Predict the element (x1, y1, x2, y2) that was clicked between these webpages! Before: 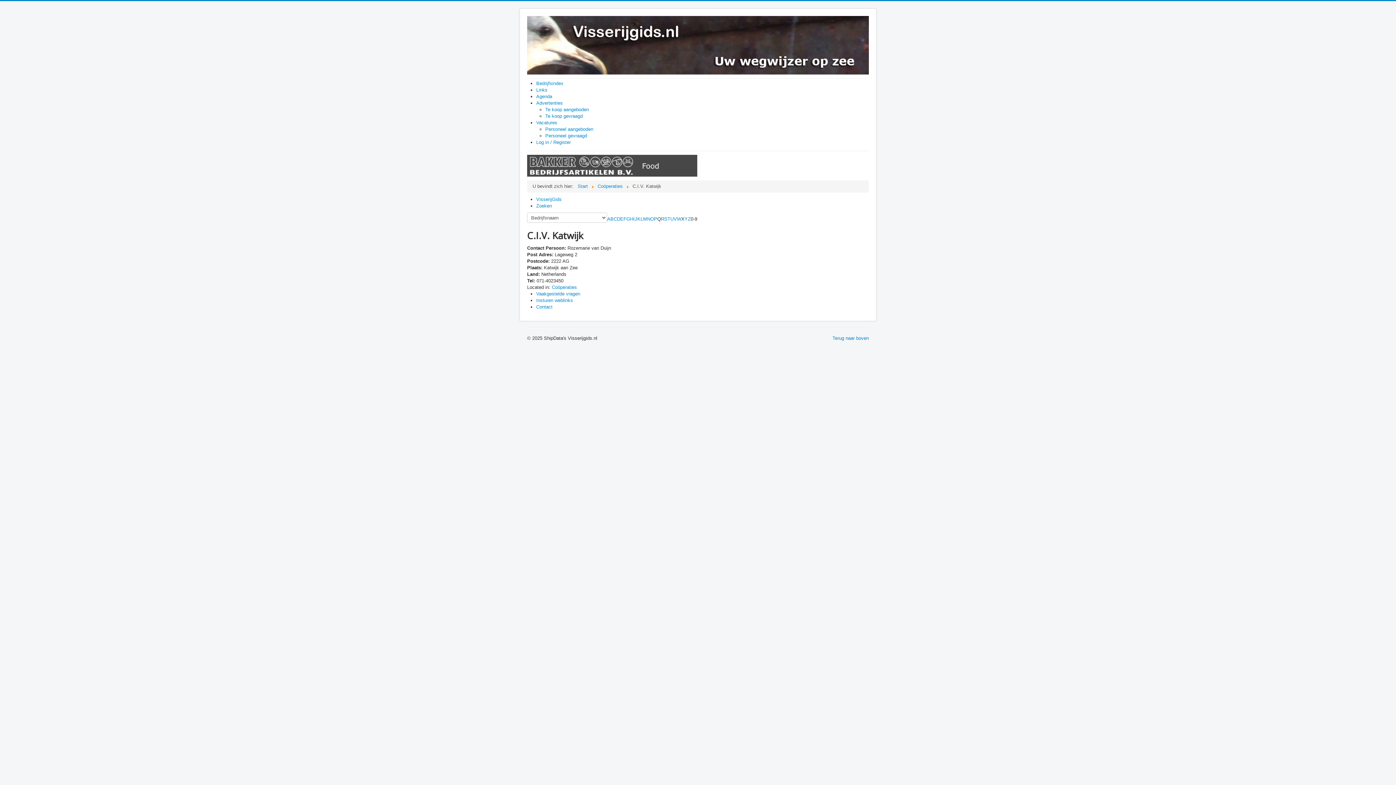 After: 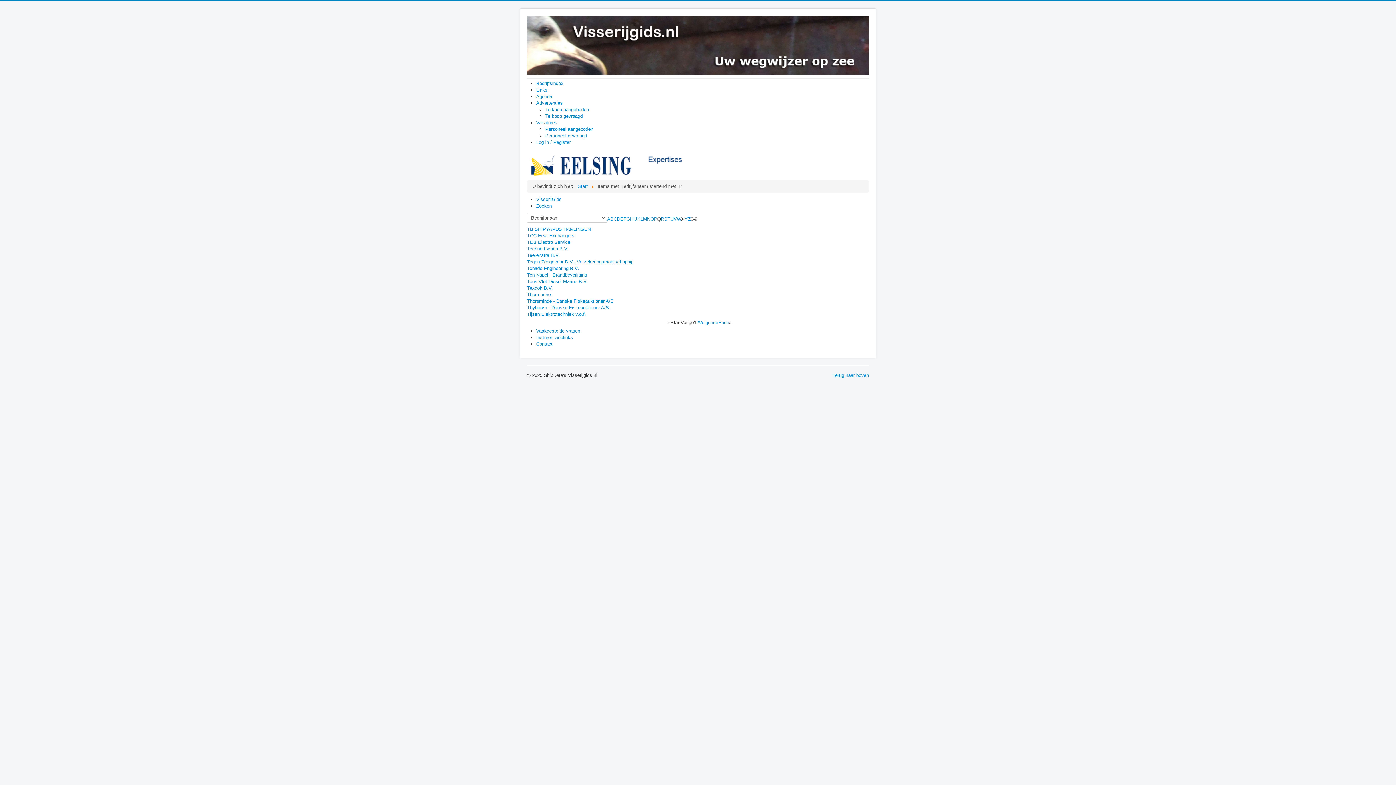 Action: bbox: (667, 216, 670, 221) label: T